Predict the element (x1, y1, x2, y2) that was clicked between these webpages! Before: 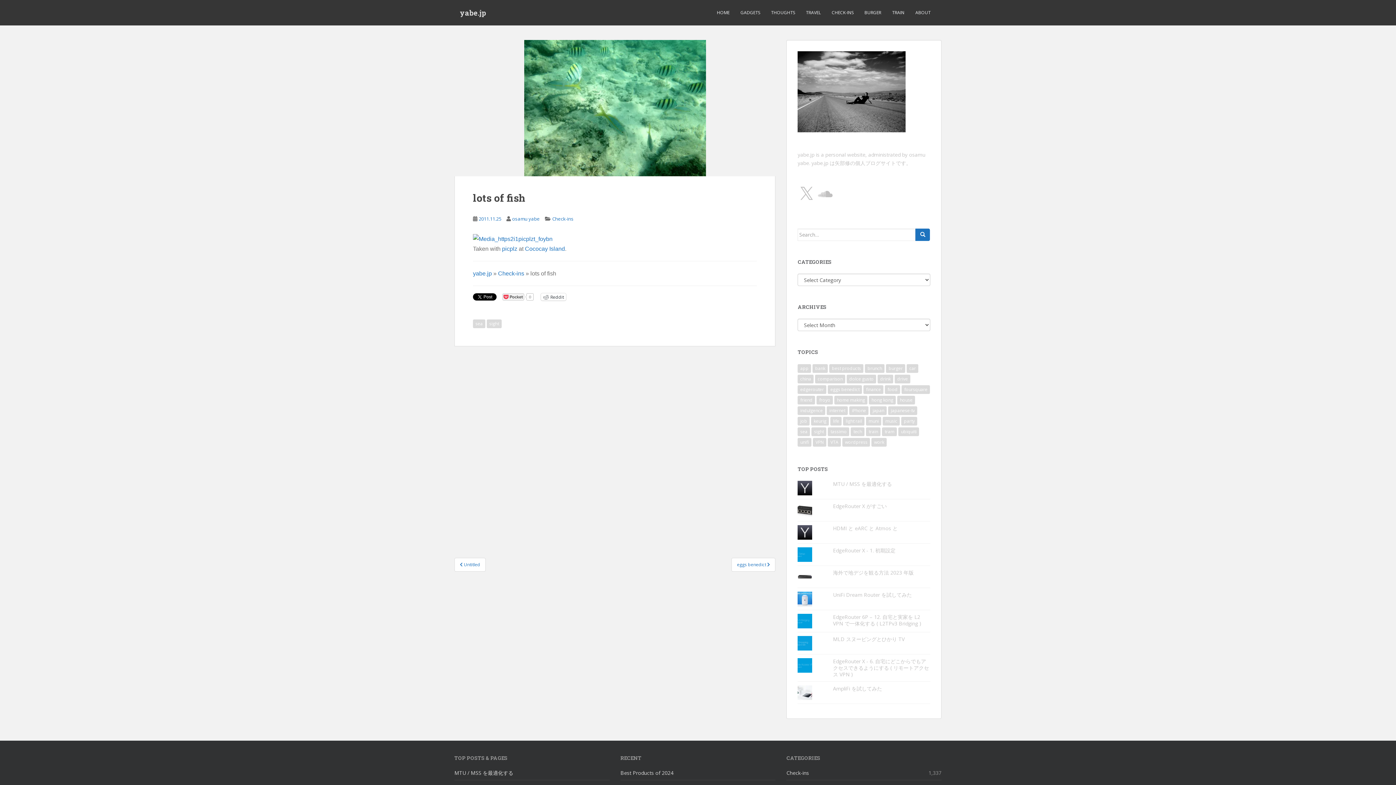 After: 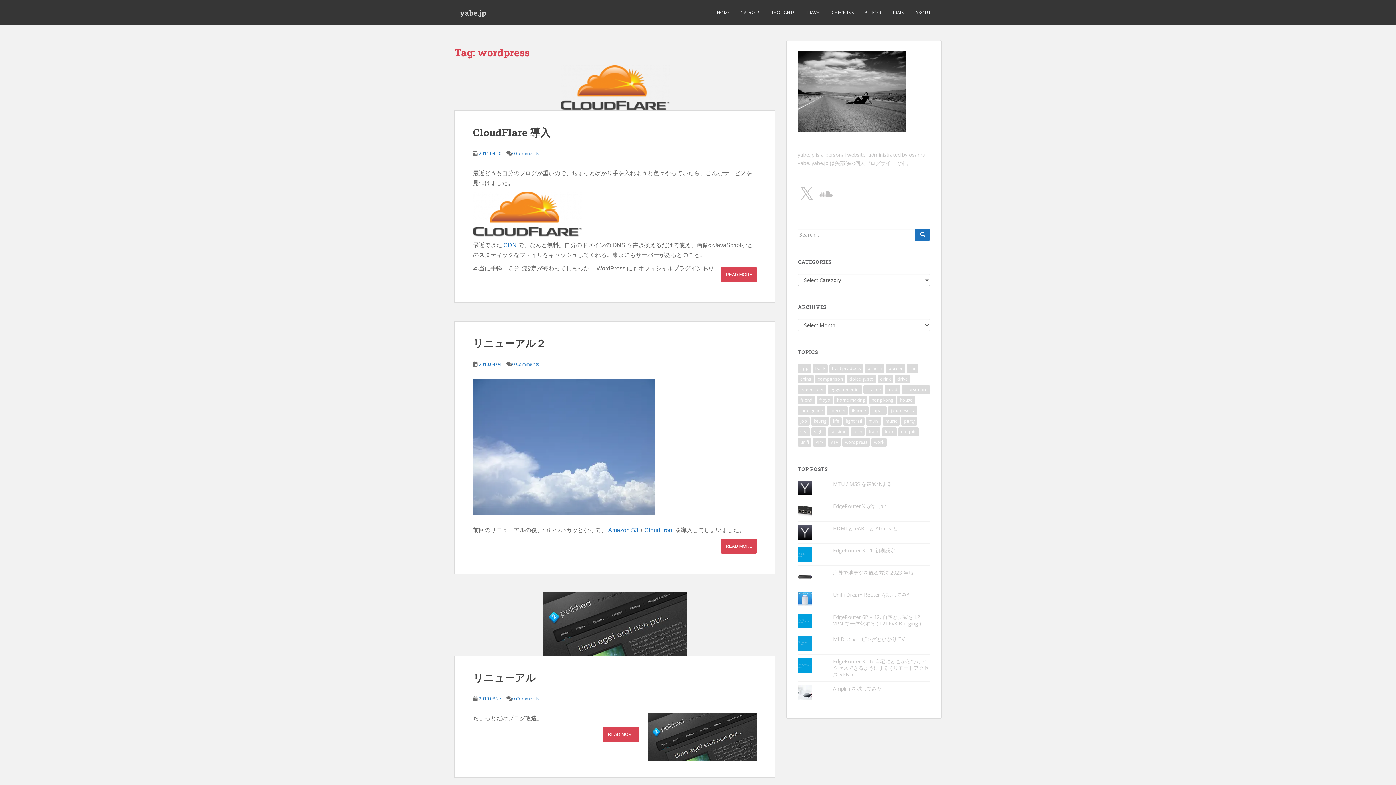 Action: label: wordpress (3 items) bbox: (842, 438, 870, 446)